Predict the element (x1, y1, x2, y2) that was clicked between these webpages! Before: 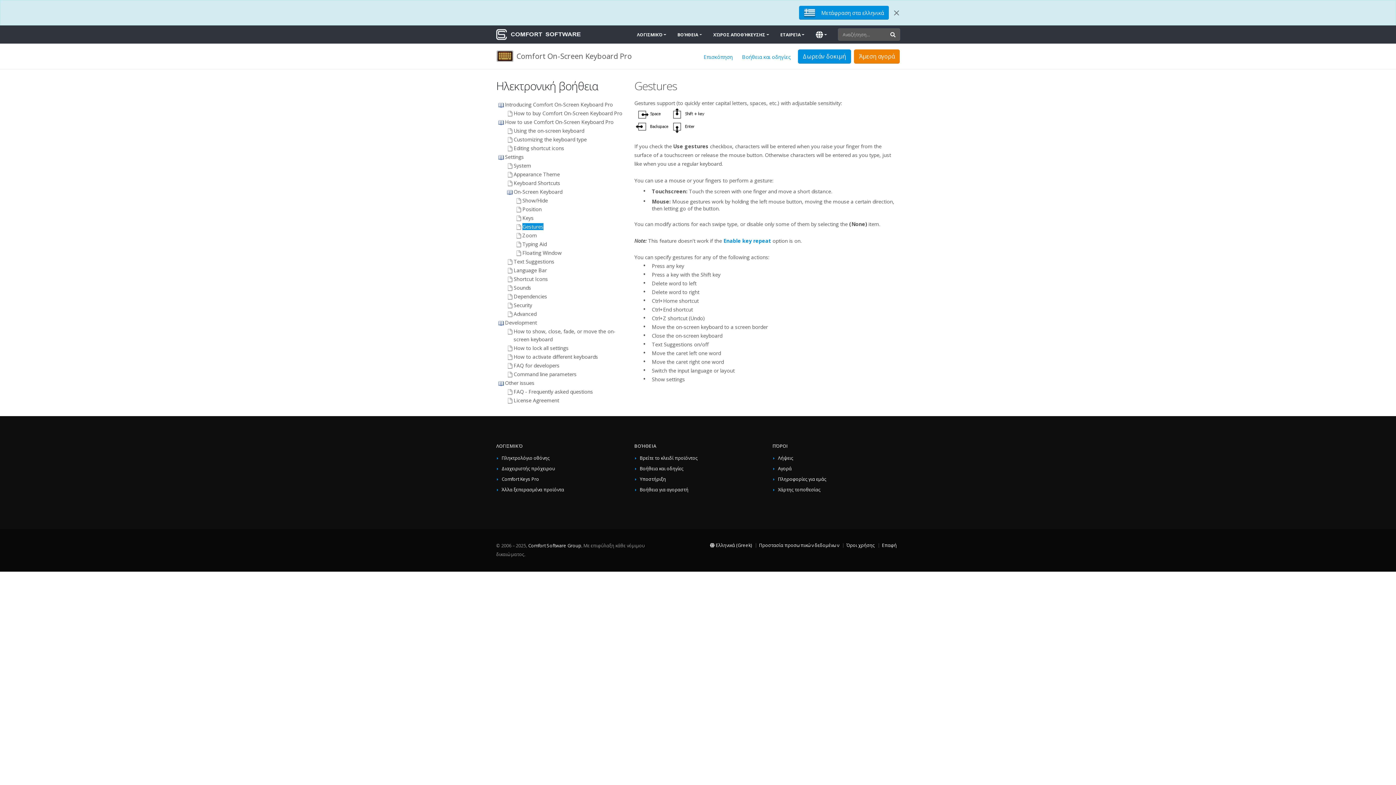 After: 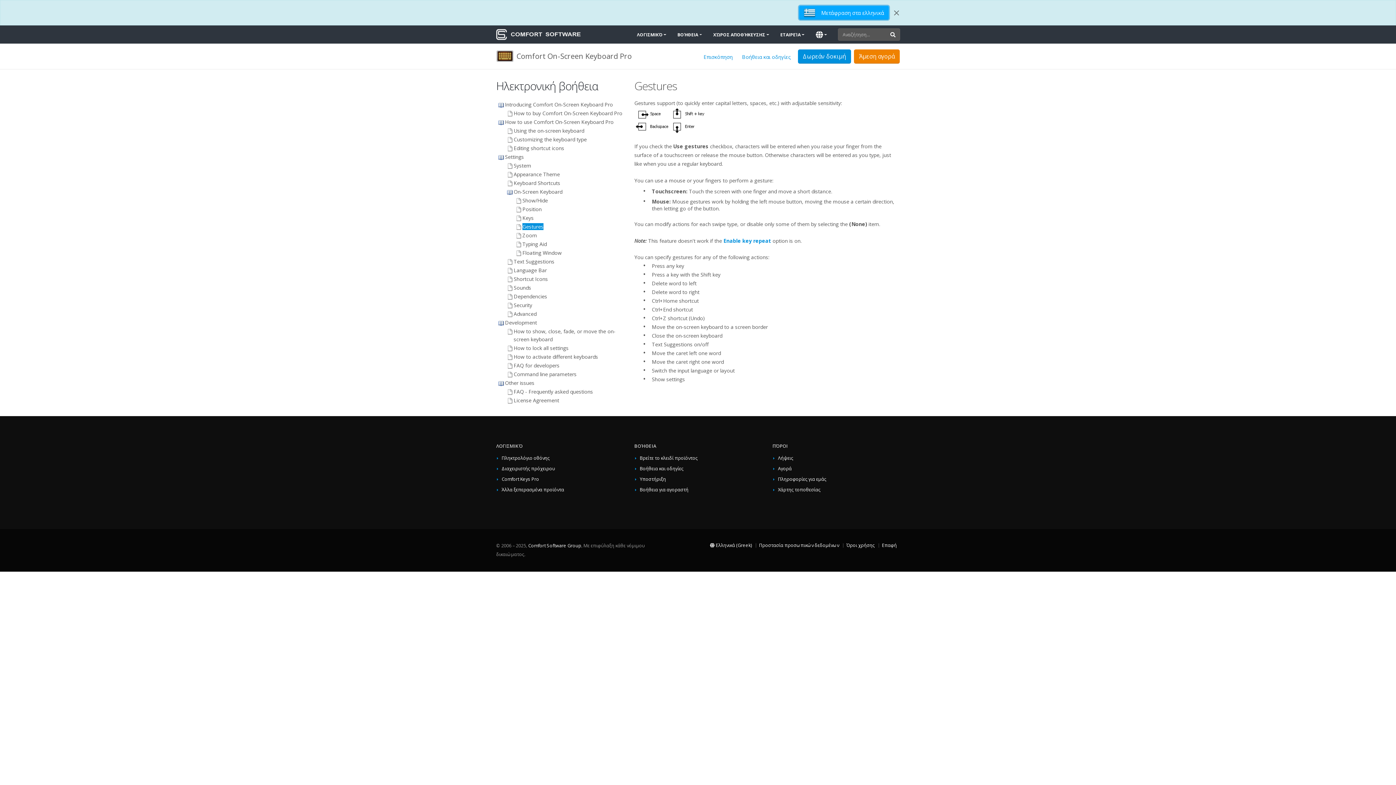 Action: label:  Μετάφραση στα ελληνικά bbox: (799, 5, 889, 19)